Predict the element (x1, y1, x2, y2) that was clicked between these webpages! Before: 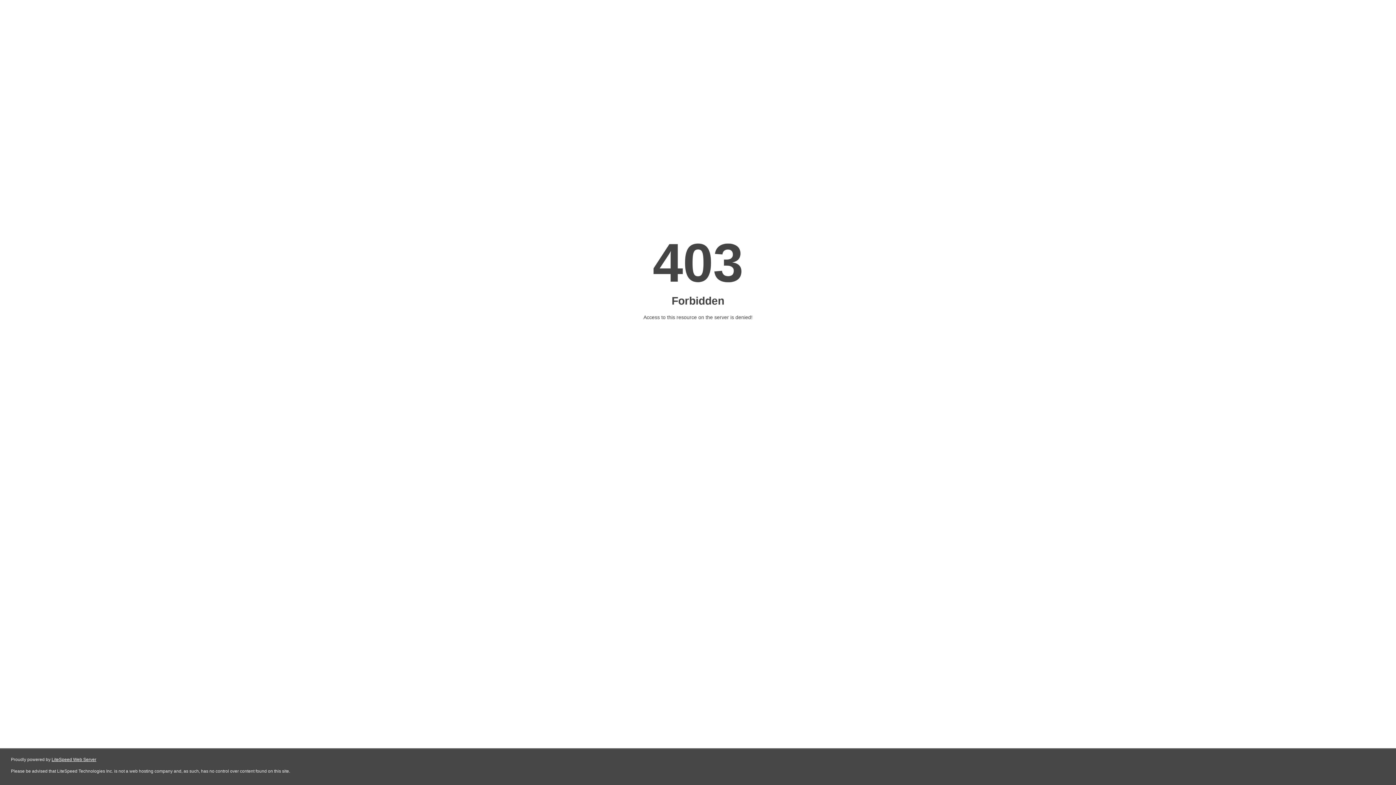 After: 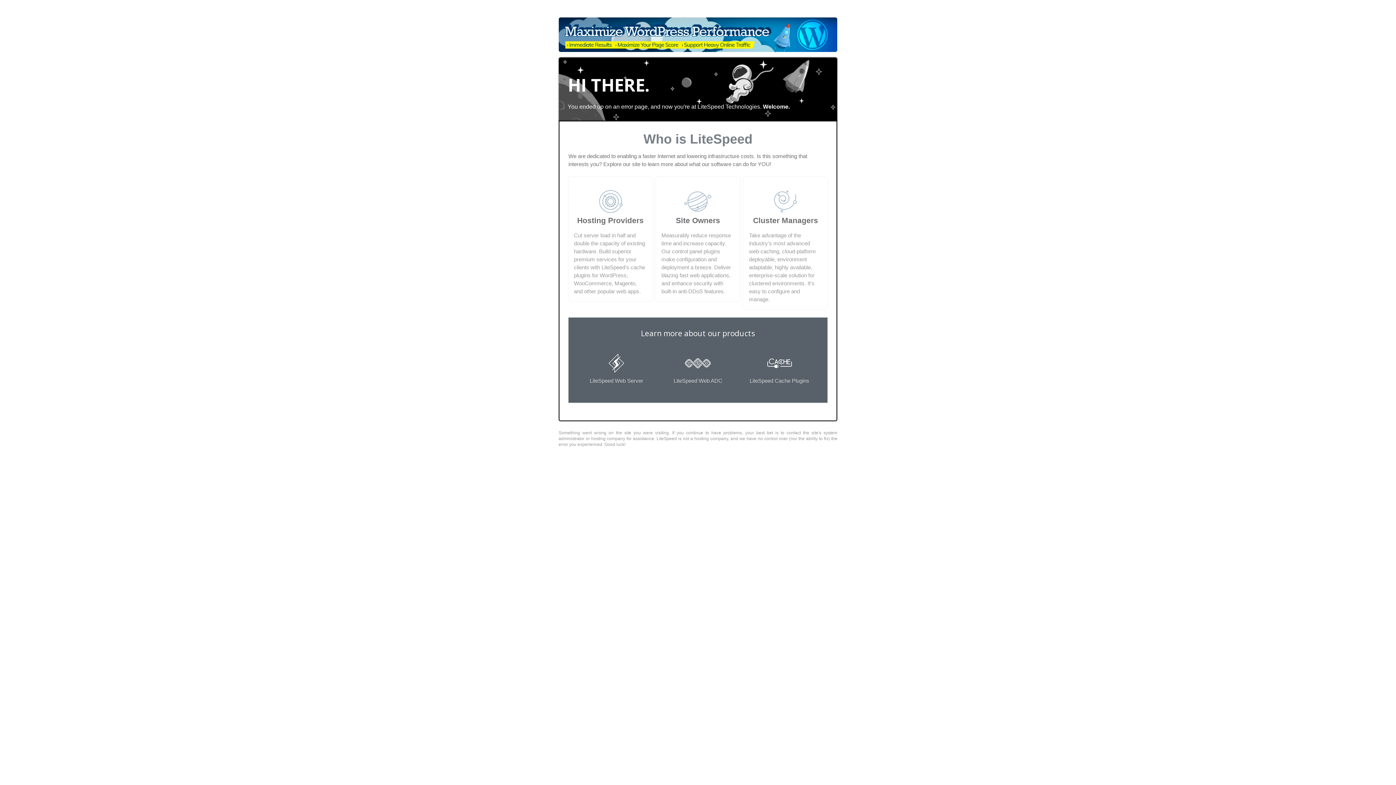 Action: label: LiteSpeed Web Server bbox: (51, 757, 96, 762)